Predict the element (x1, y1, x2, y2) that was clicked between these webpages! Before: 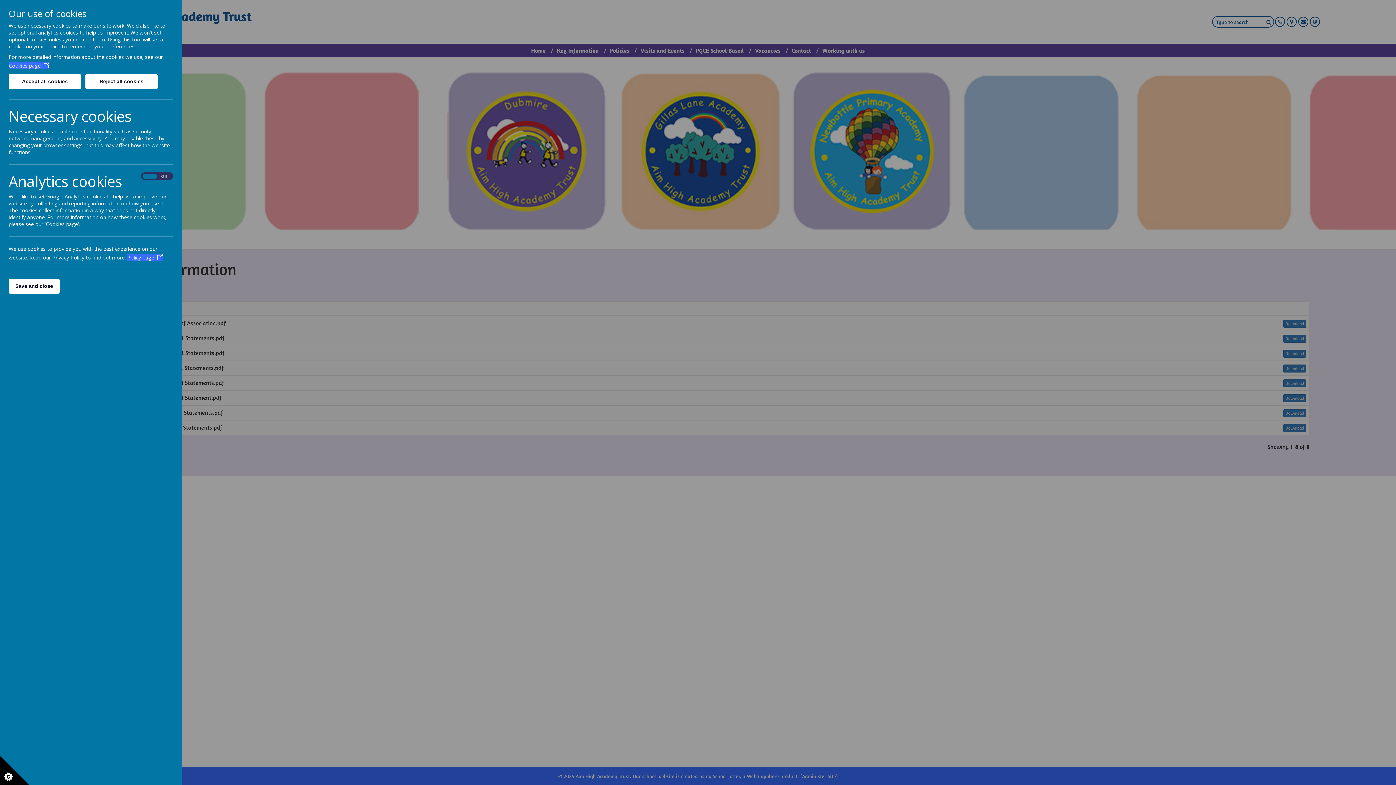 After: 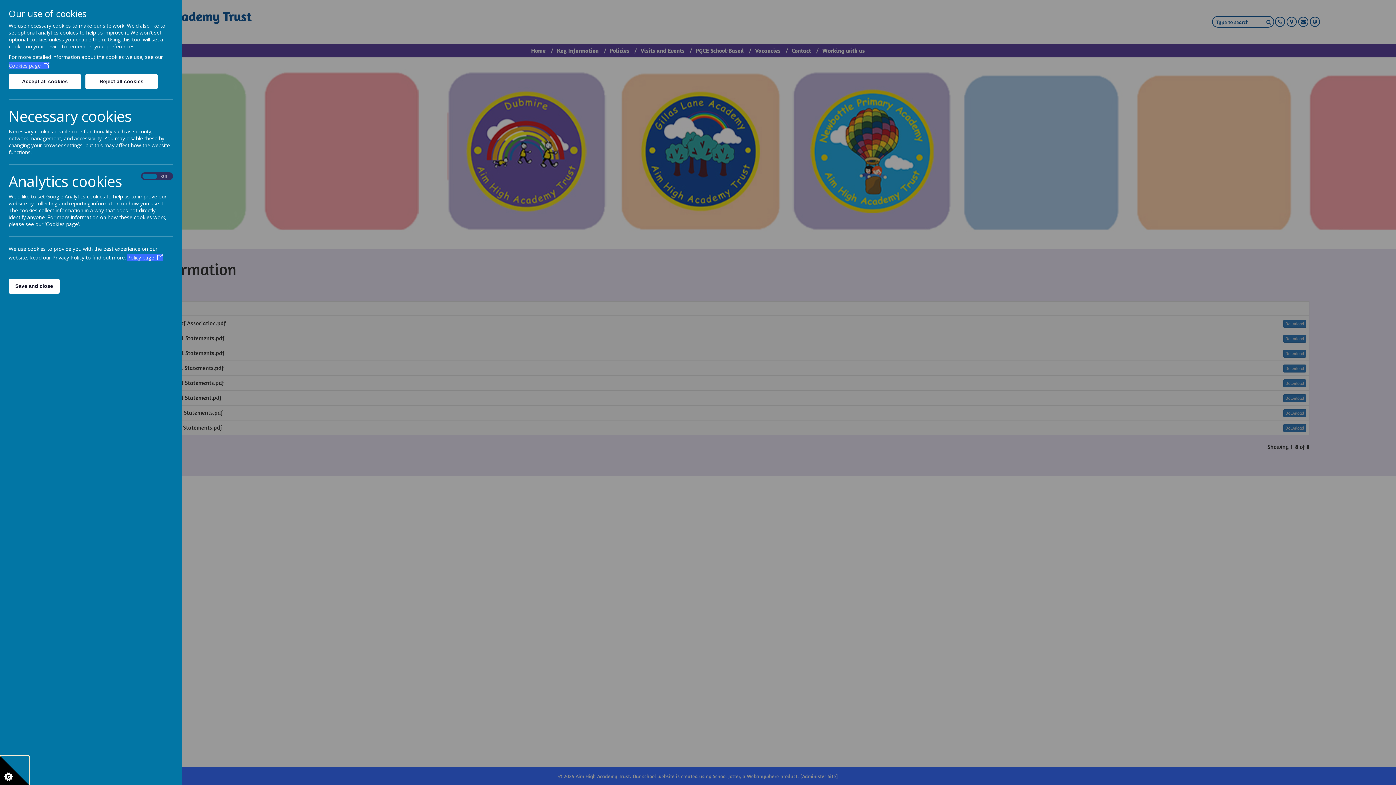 Action: bbox: (0, 756, 29, 785)